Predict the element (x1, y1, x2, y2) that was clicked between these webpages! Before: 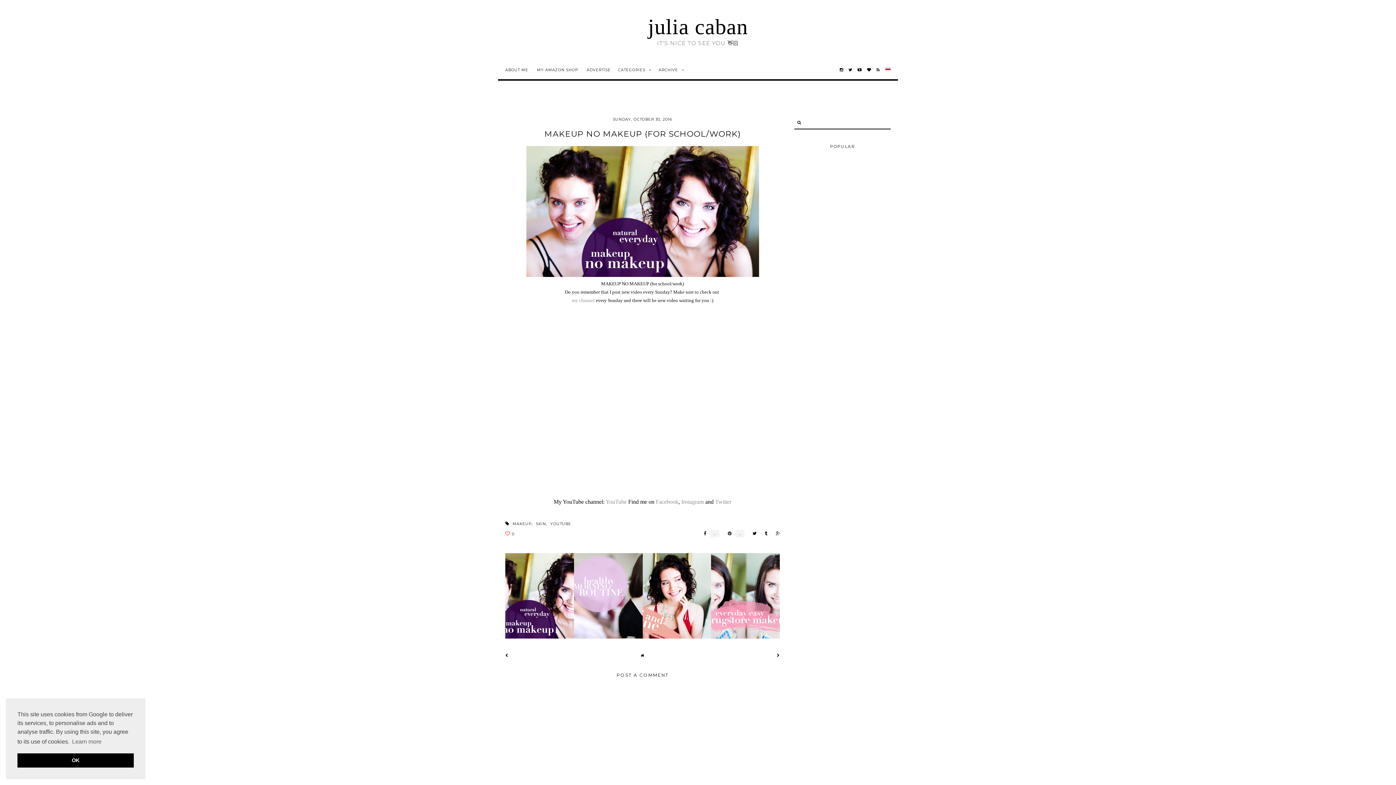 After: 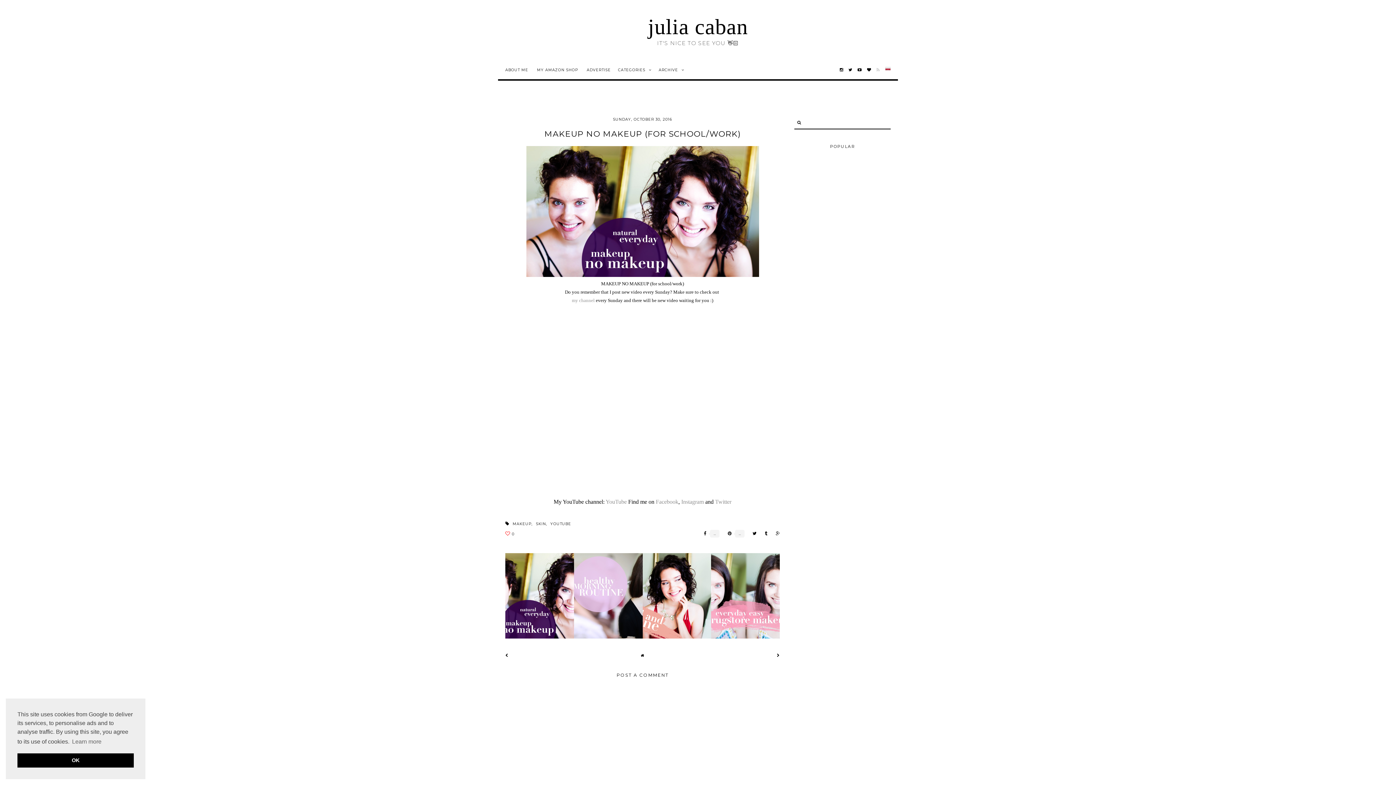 Action: bbox: (876, 68, 880, 72)